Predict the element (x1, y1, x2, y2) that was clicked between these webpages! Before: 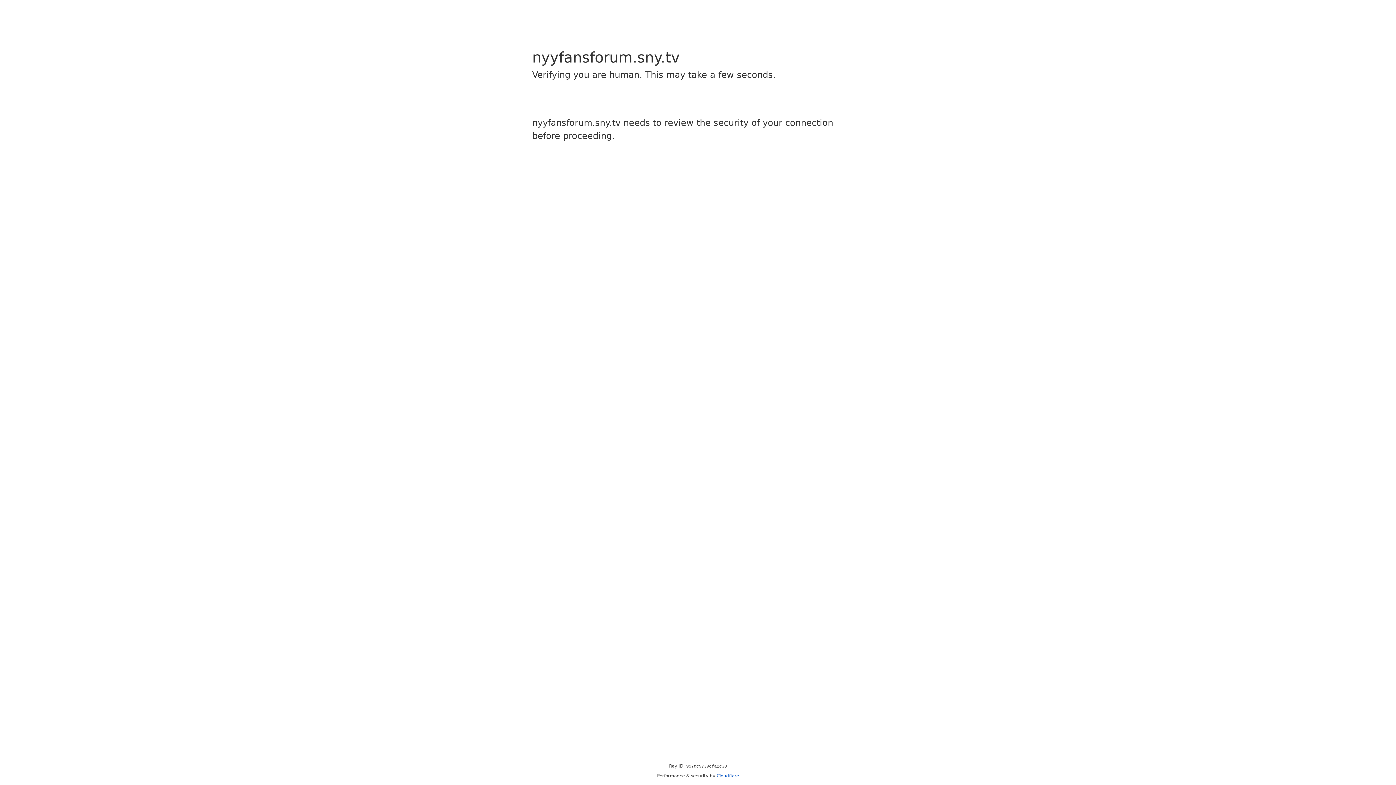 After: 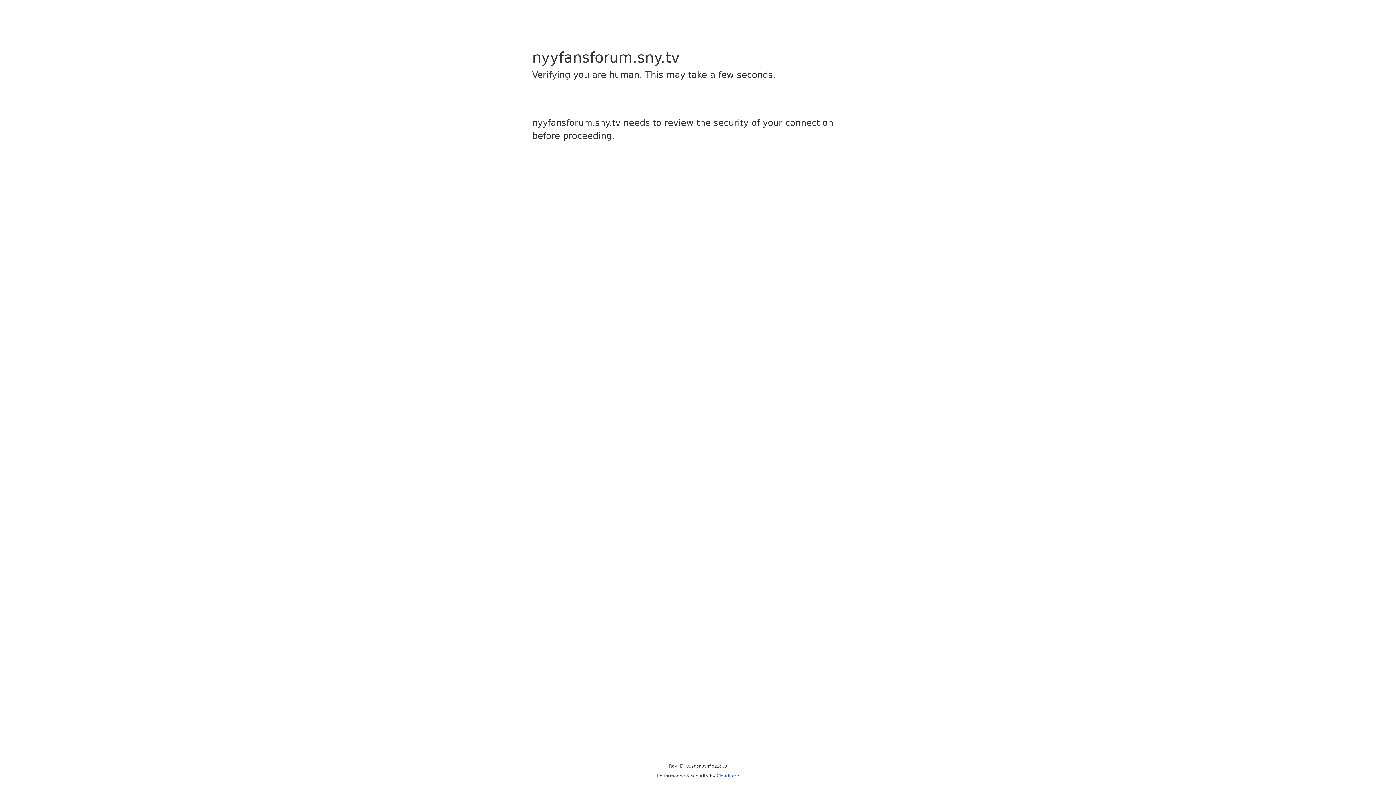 Action: label: Cloudflare bbox: (716, 773, 739, 778)